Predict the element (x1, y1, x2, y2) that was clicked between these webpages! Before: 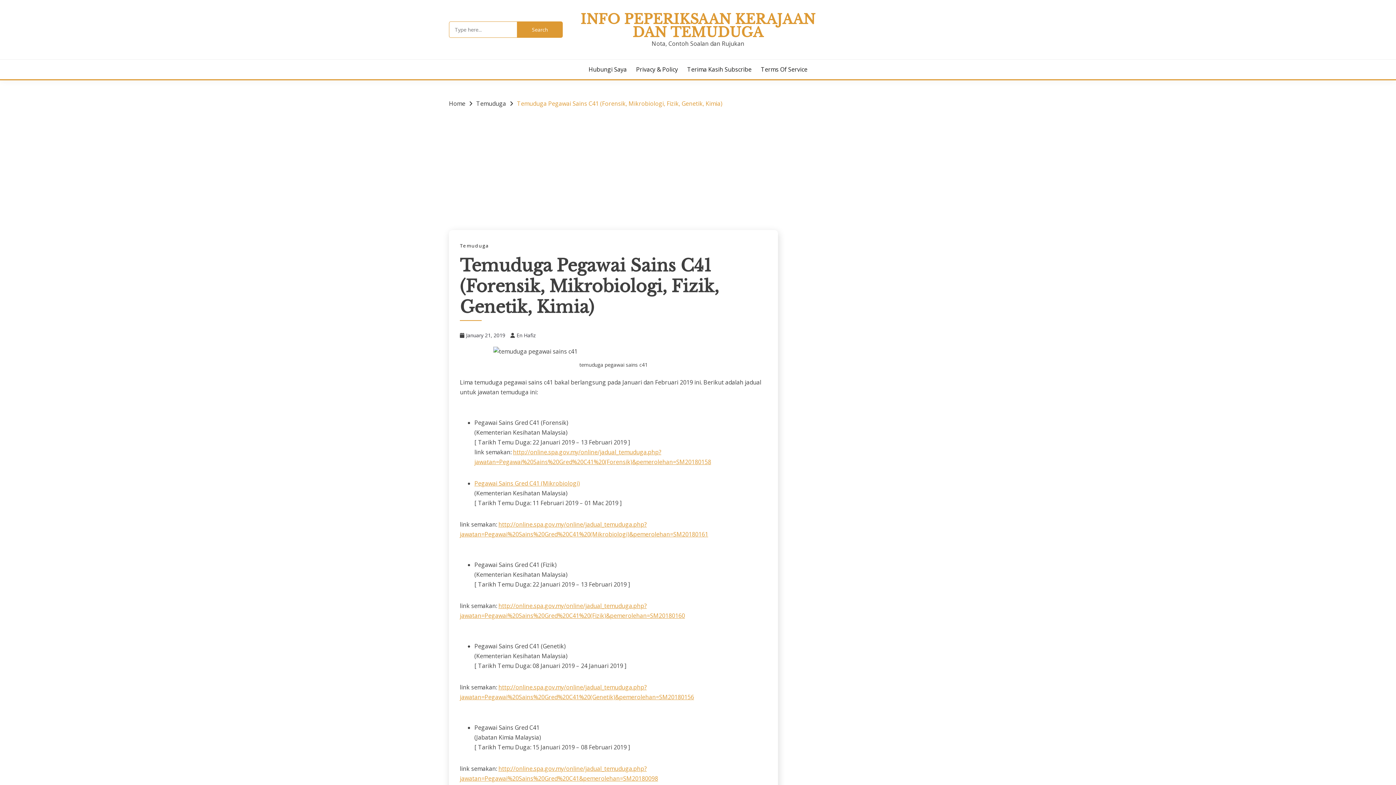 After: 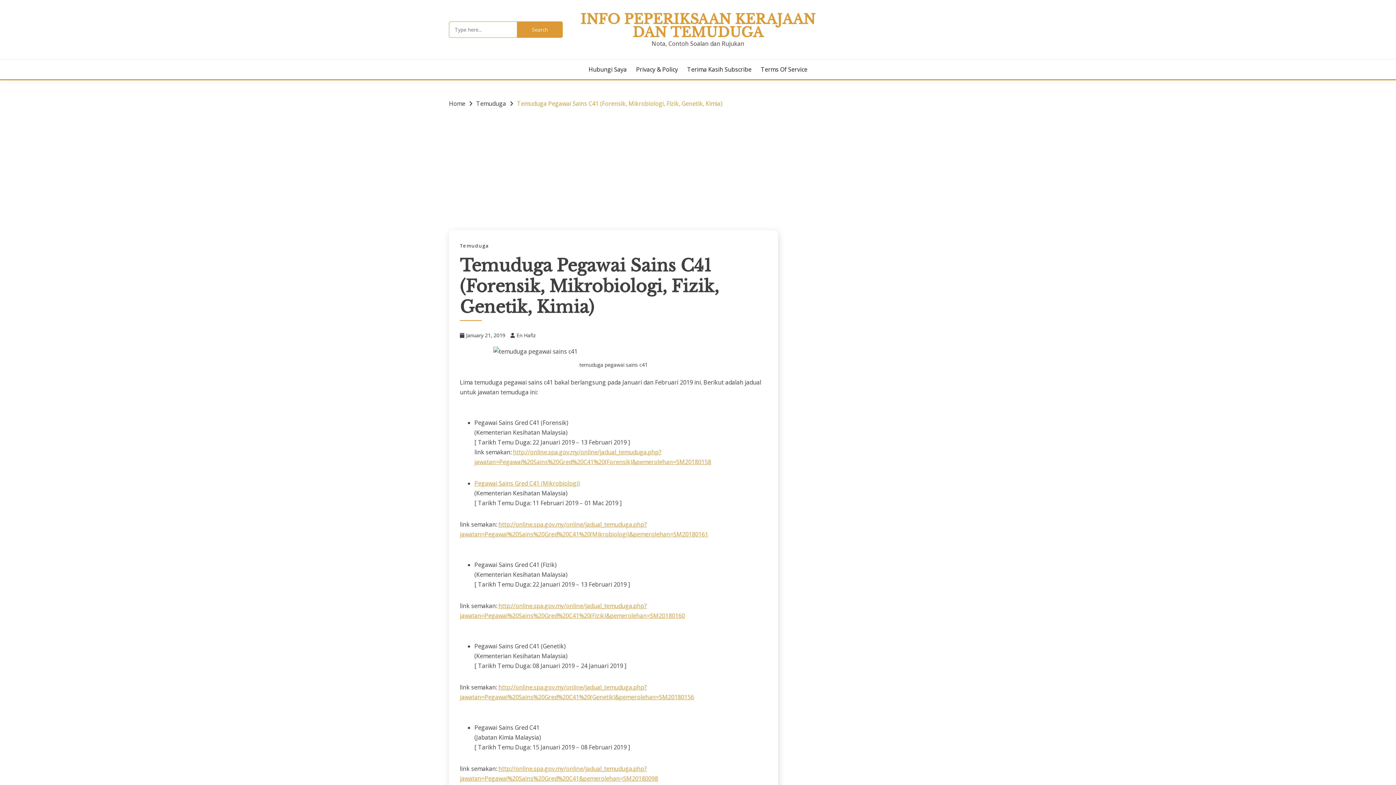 Action: bbox: (466, 331, 505, 338) label: January 21, 2019